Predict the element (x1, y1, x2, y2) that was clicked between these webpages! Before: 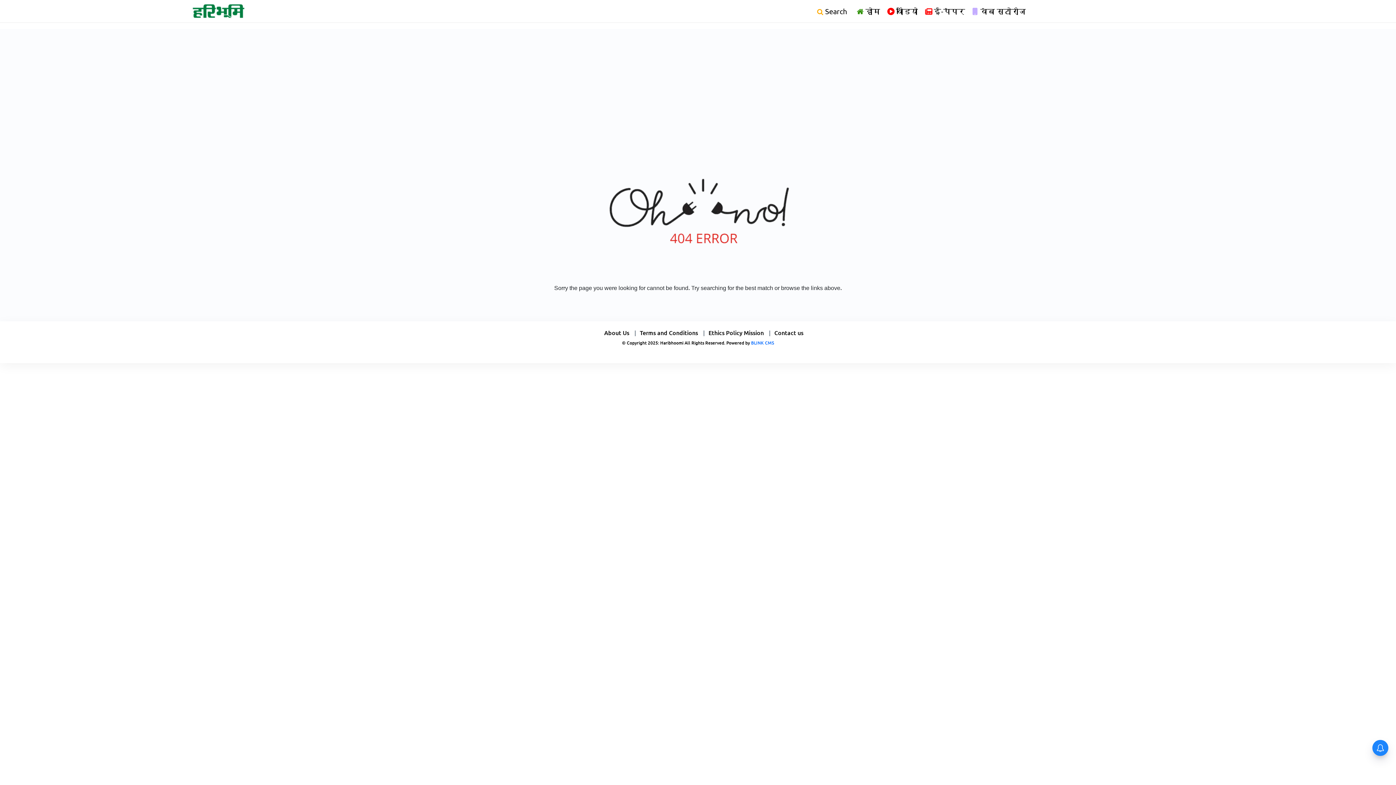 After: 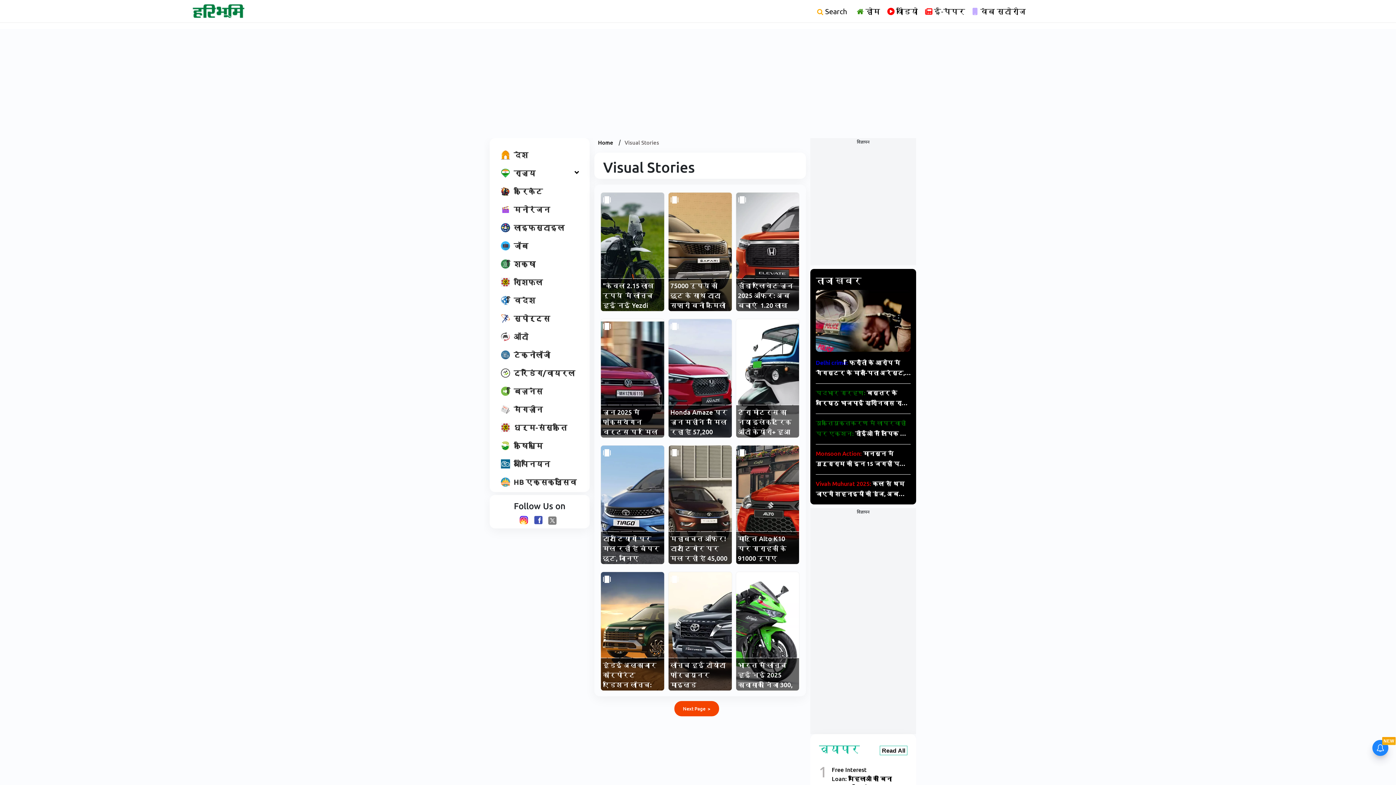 Action: bbox: (972, 5, 1026, 16) label: वेब स्टोरीज